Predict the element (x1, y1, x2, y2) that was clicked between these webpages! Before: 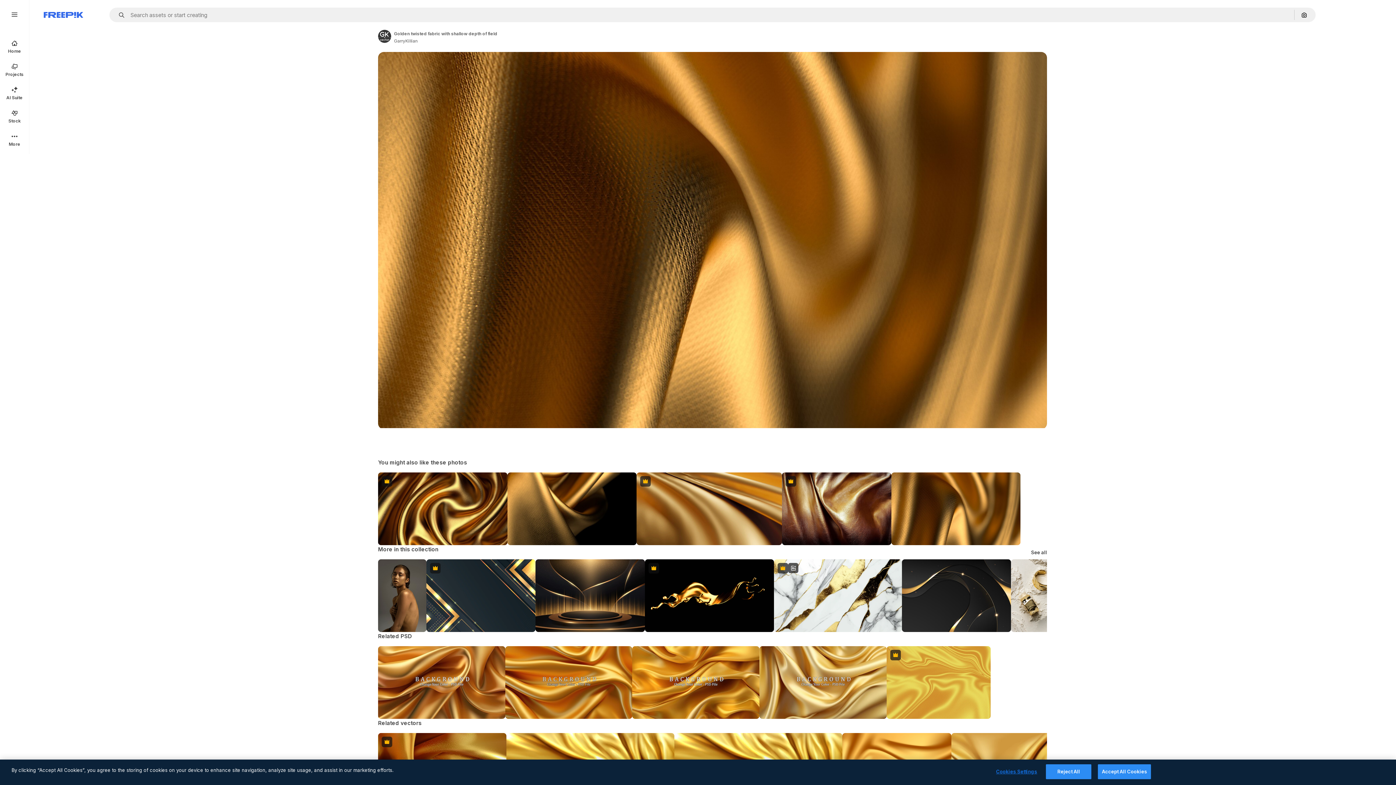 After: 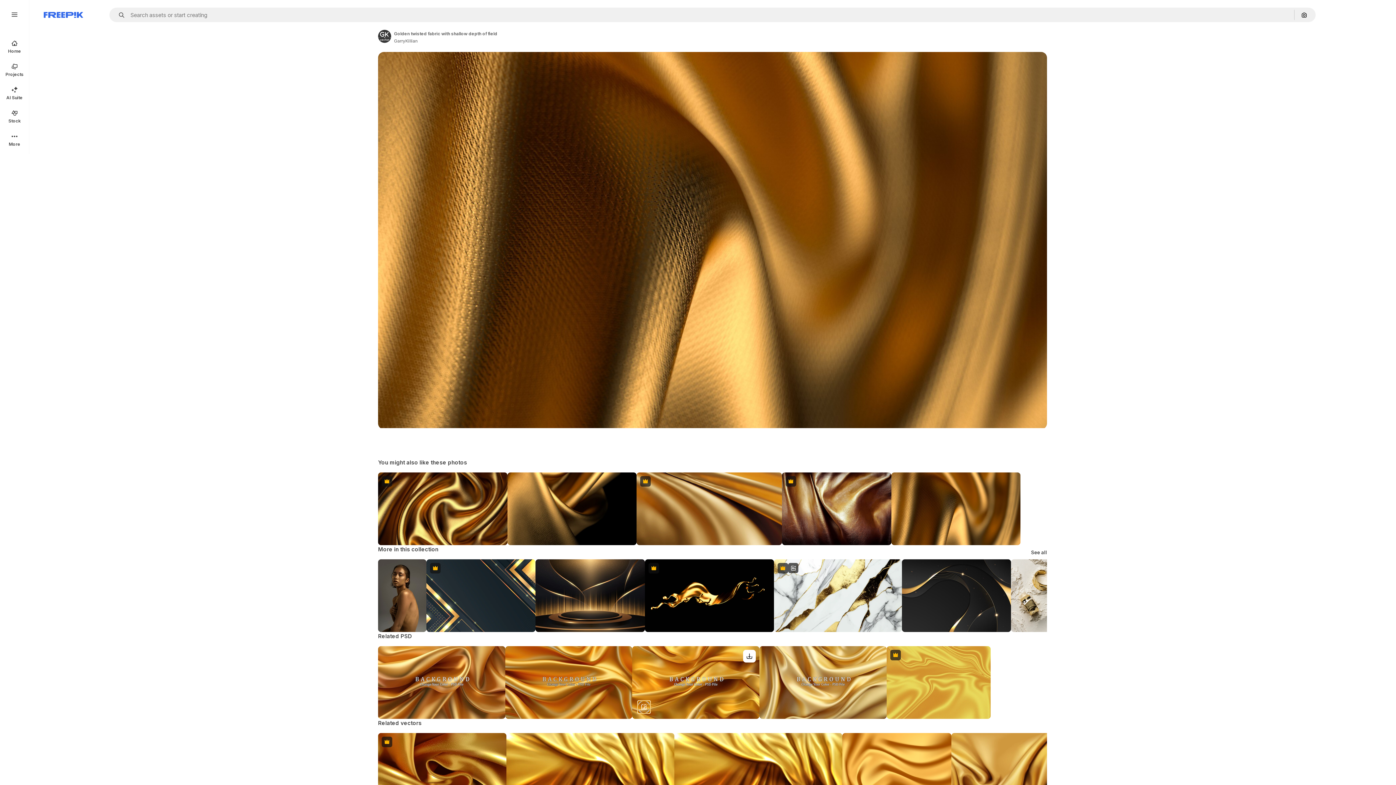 Action: label: Discover similar bbox: (637, 701, 650, 713)